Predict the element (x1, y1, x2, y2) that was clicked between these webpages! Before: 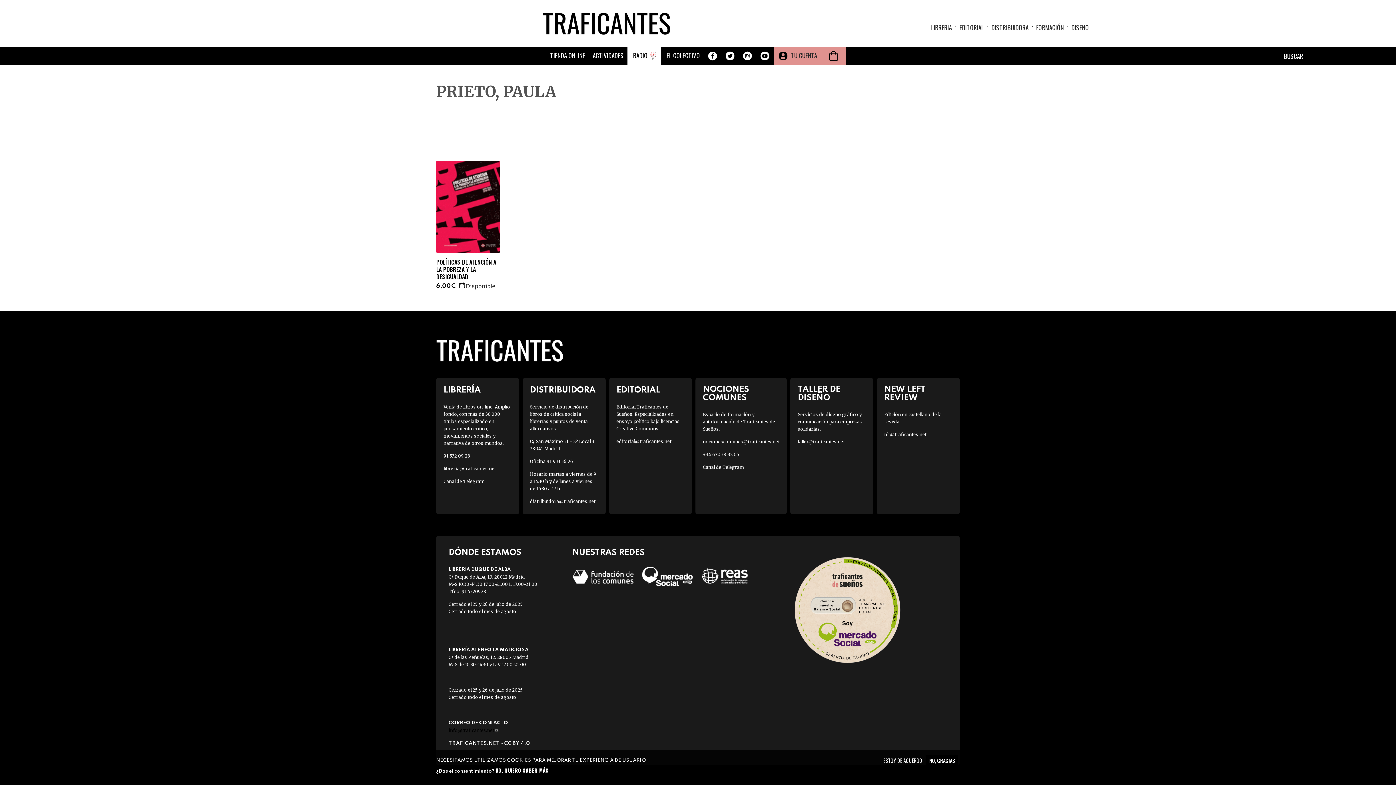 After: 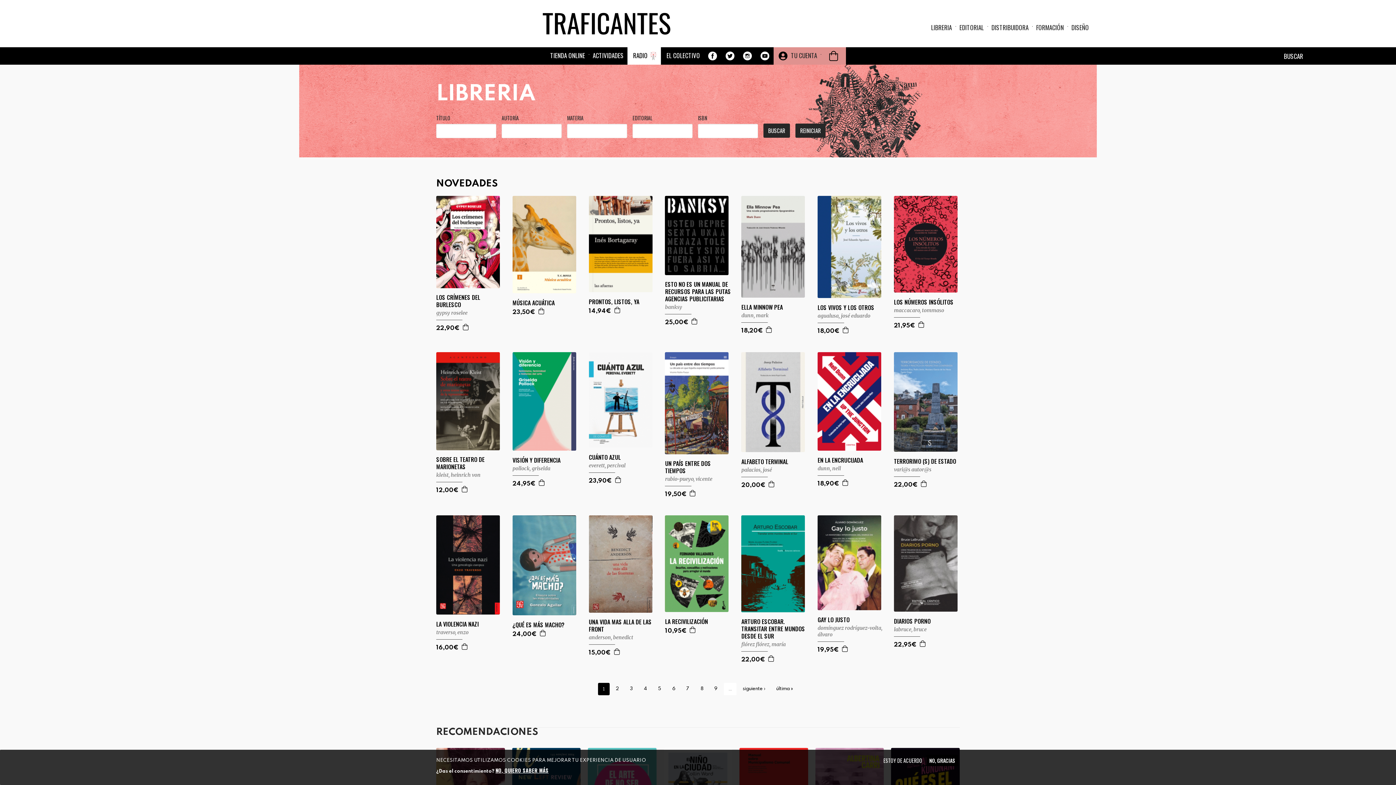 Action: label: LIBRERIA bbox: (931, 22, 952, 33)